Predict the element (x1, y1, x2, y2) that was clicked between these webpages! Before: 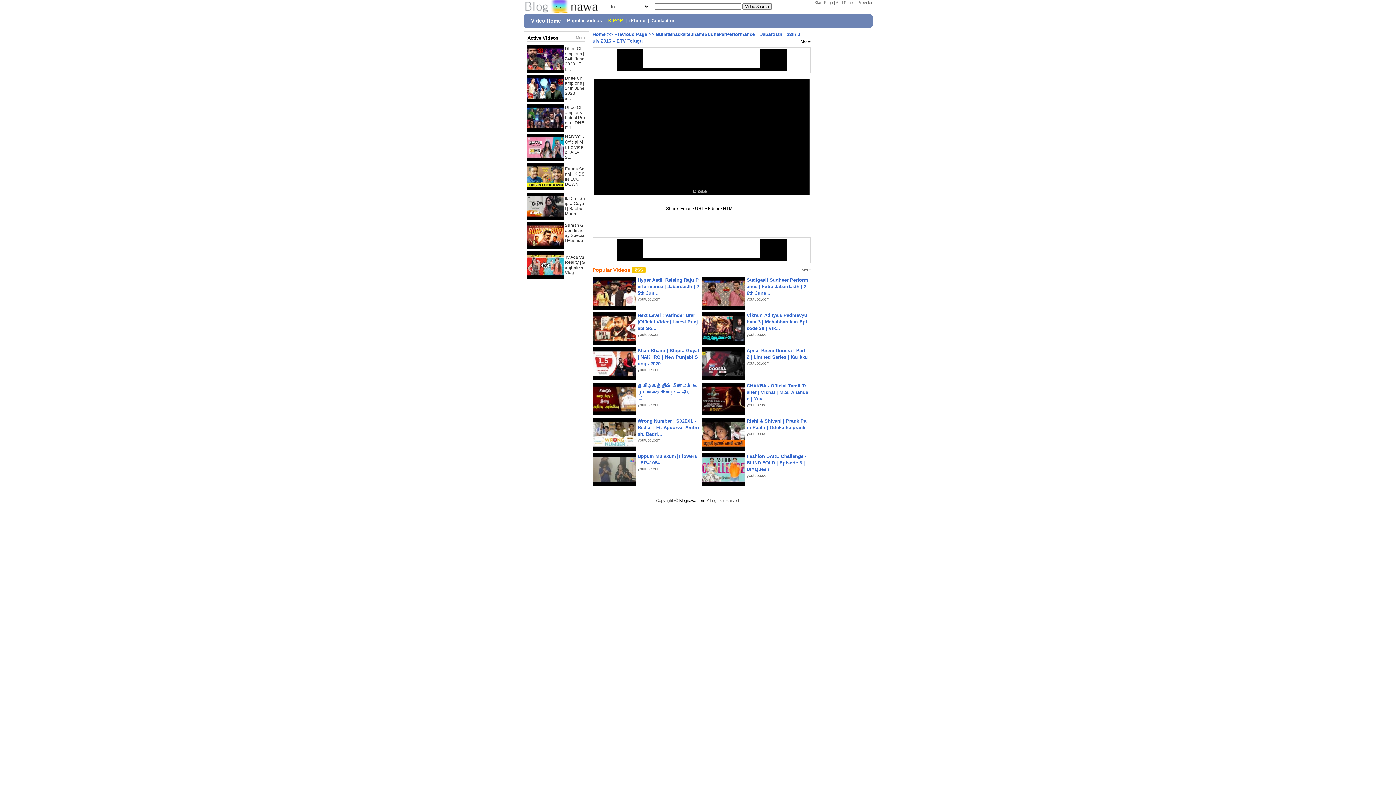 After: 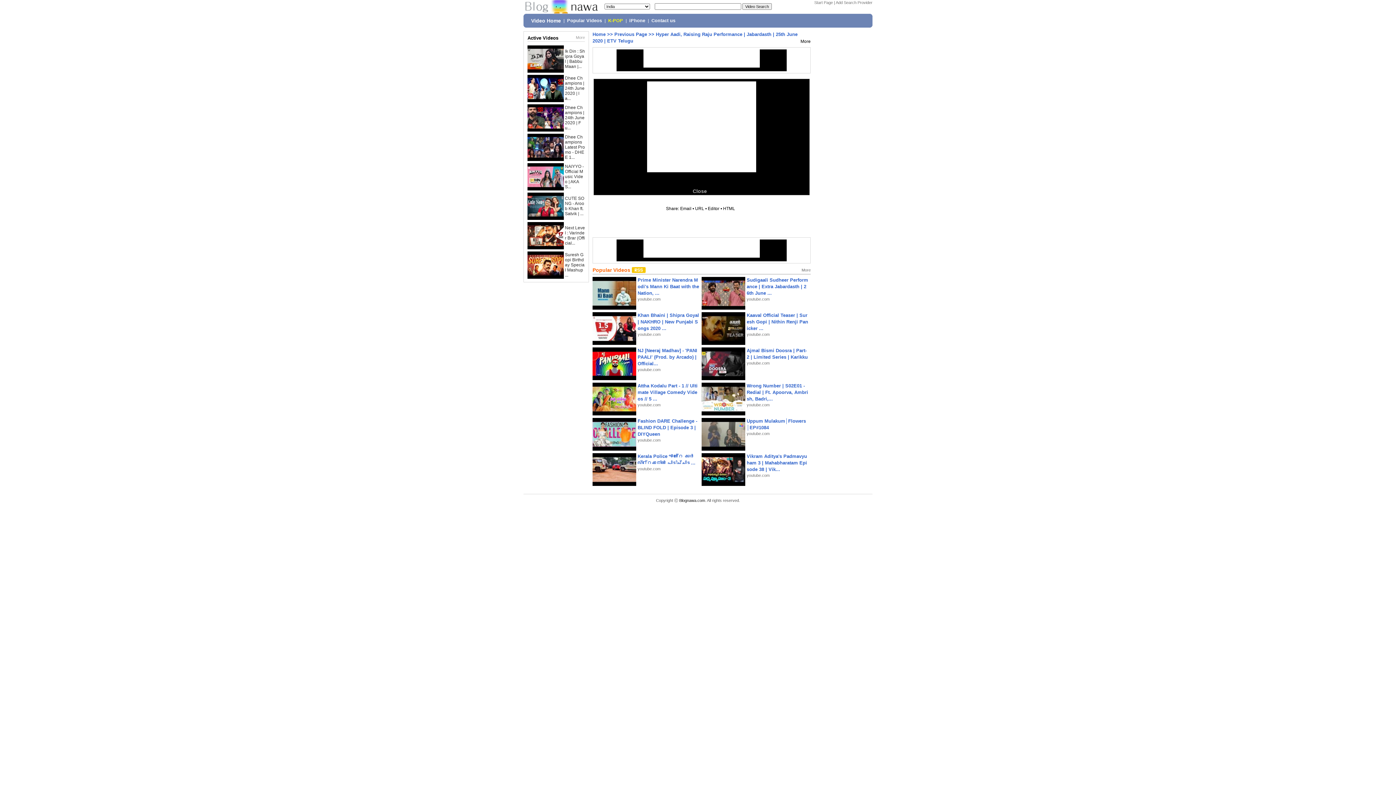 Action: label: Hyper Aadi, Raising Raju Performance | Jabardasth  | 25th Jun... bbox: (637, 277, 699, 296)